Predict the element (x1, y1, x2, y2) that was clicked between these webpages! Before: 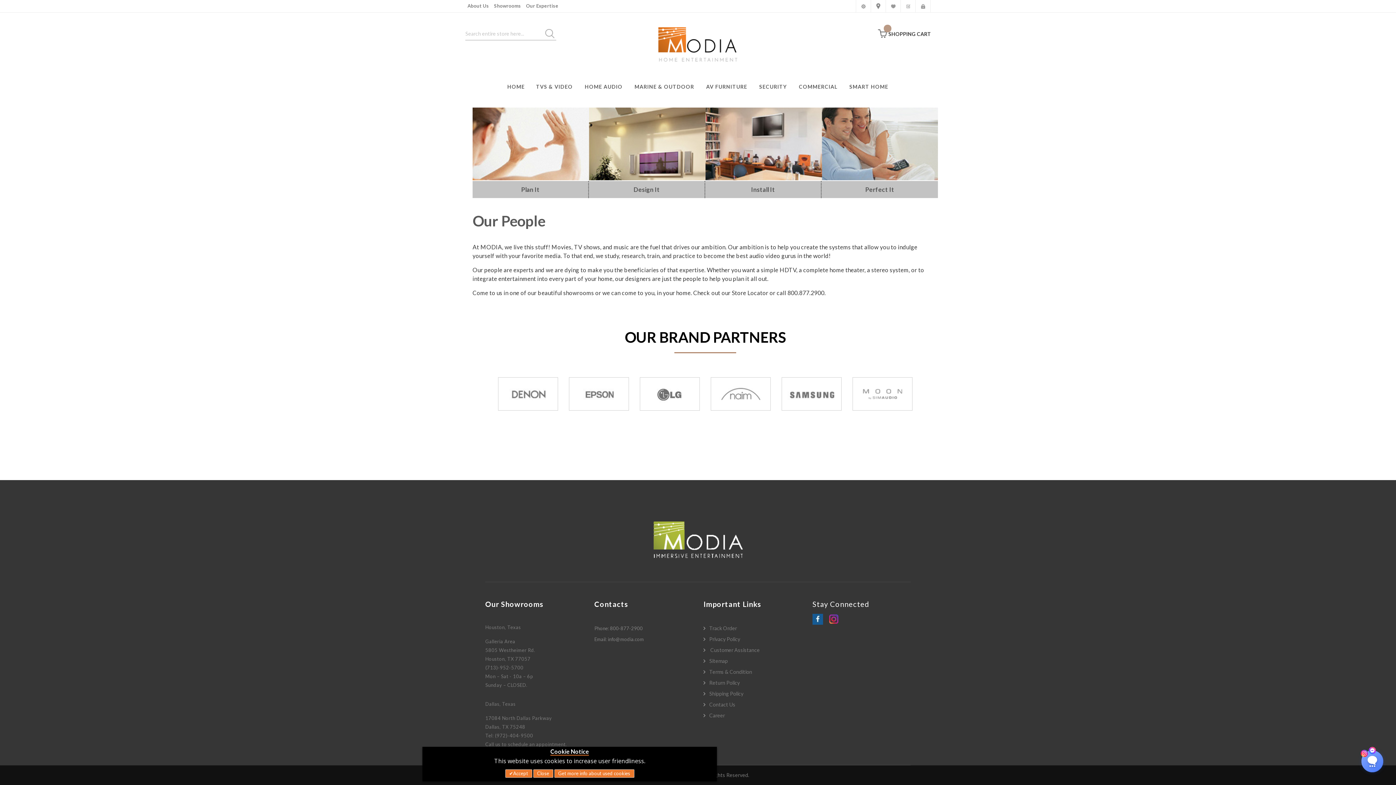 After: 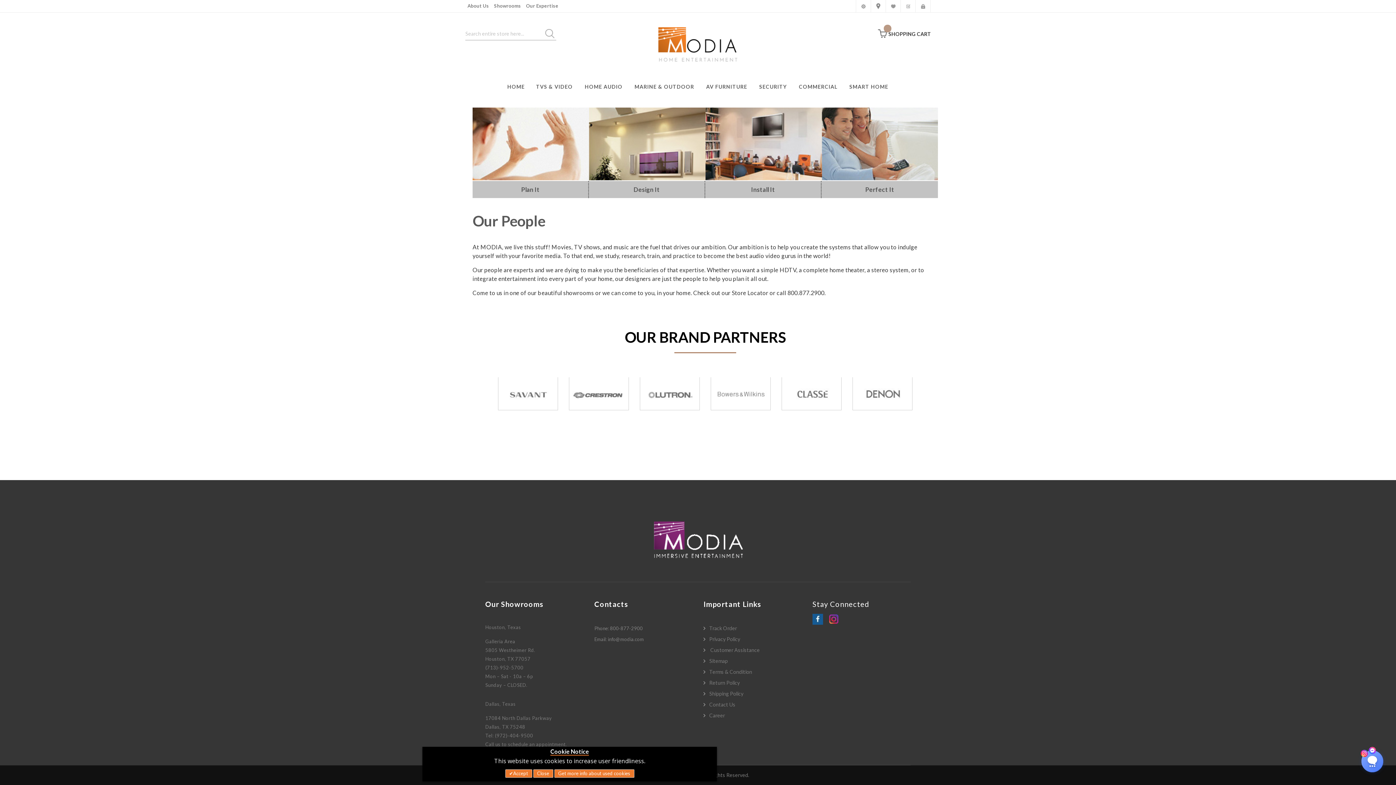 Action: bbox: (569, 405, 628, 411)